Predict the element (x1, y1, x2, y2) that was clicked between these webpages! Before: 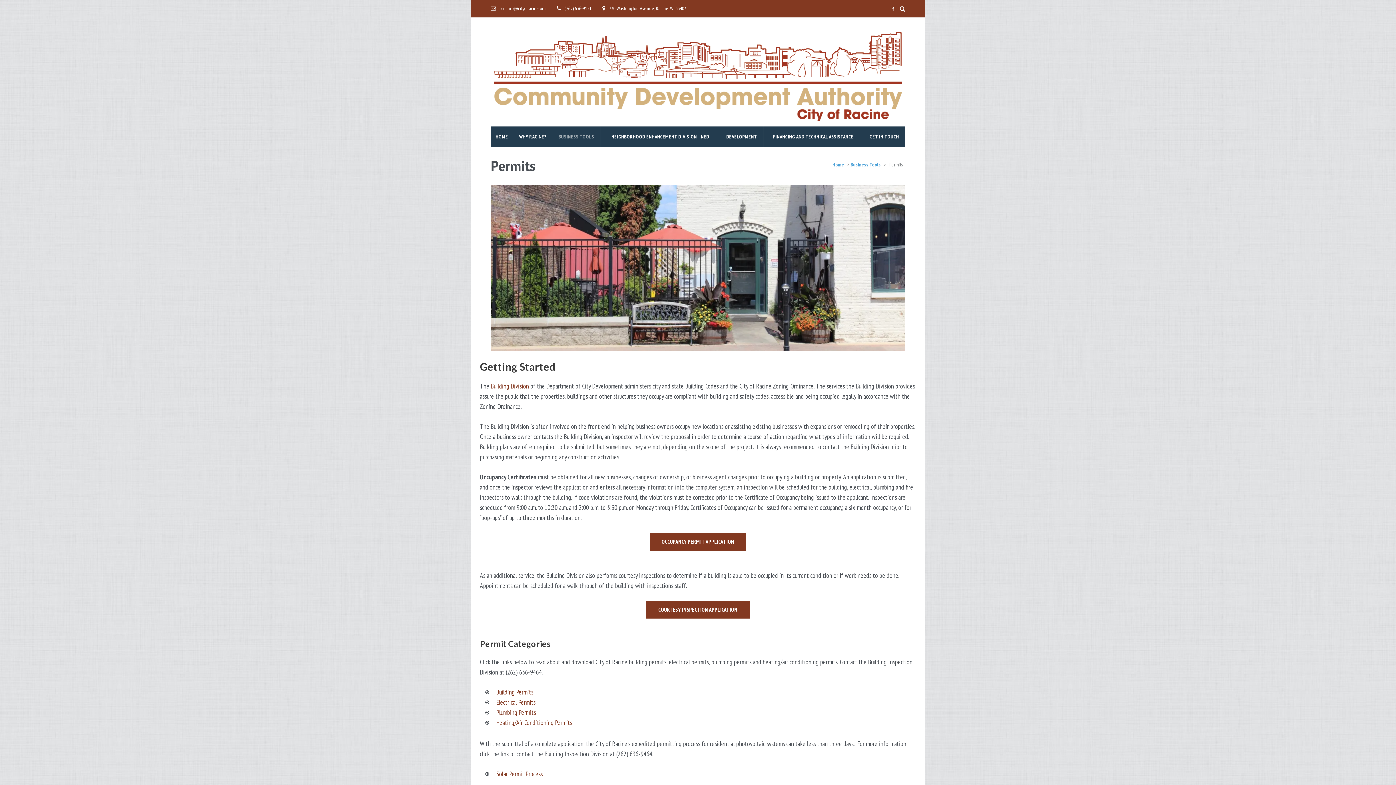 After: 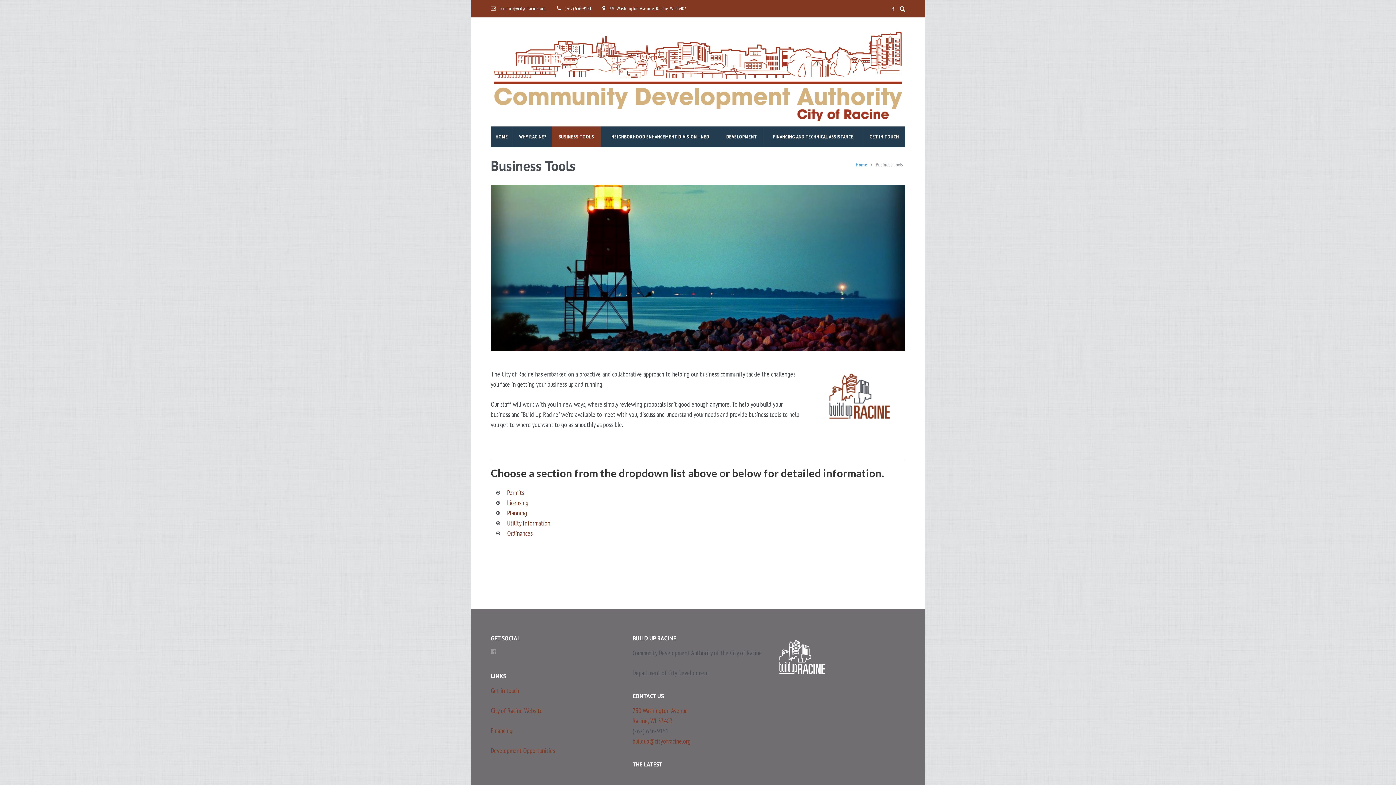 Action: label: BUSINESS TOOLS bbox: (552, 126, 600, 147)